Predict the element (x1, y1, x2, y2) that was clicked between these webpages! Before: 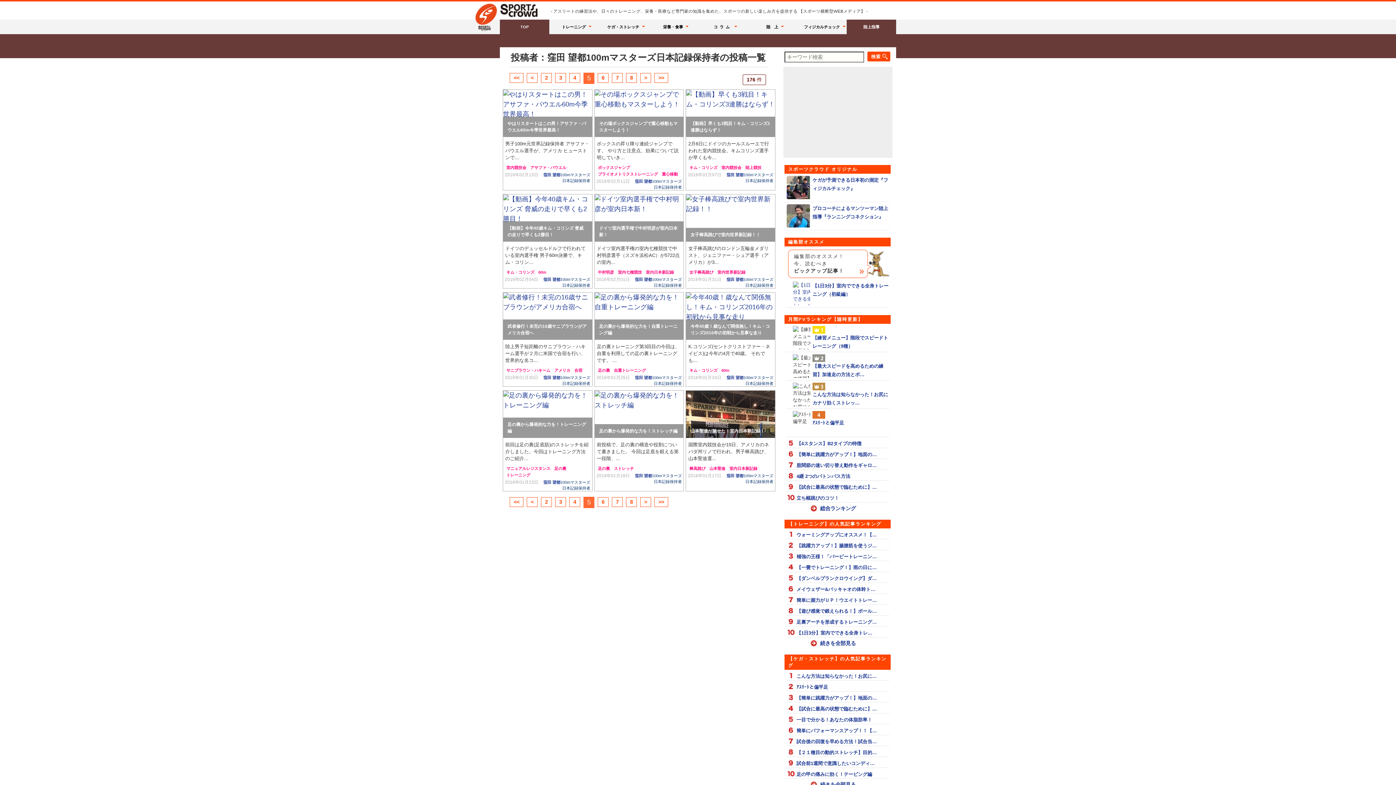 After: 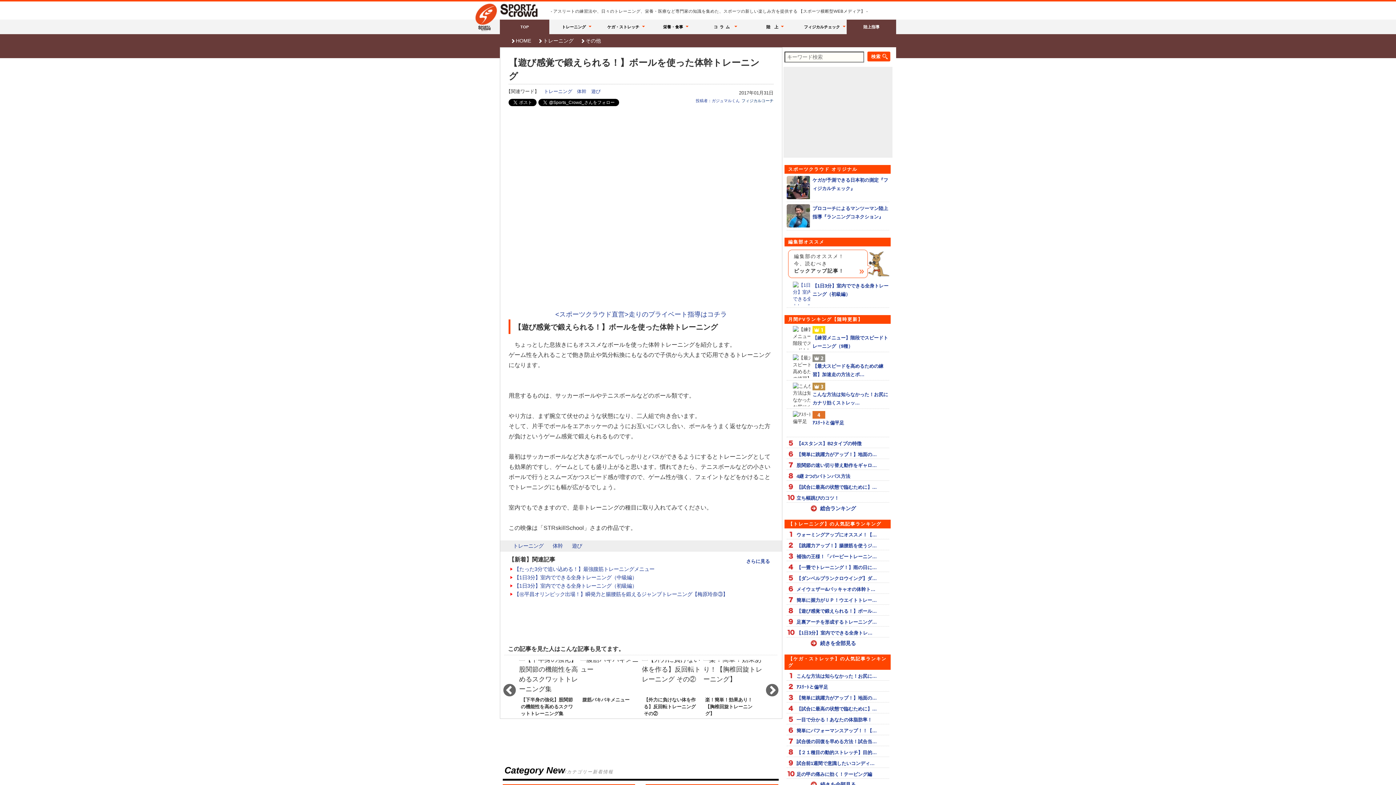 Action: bbox: (786, 607, 889, 615) label: 【遊び感覚で鍛えられる！】ボール…